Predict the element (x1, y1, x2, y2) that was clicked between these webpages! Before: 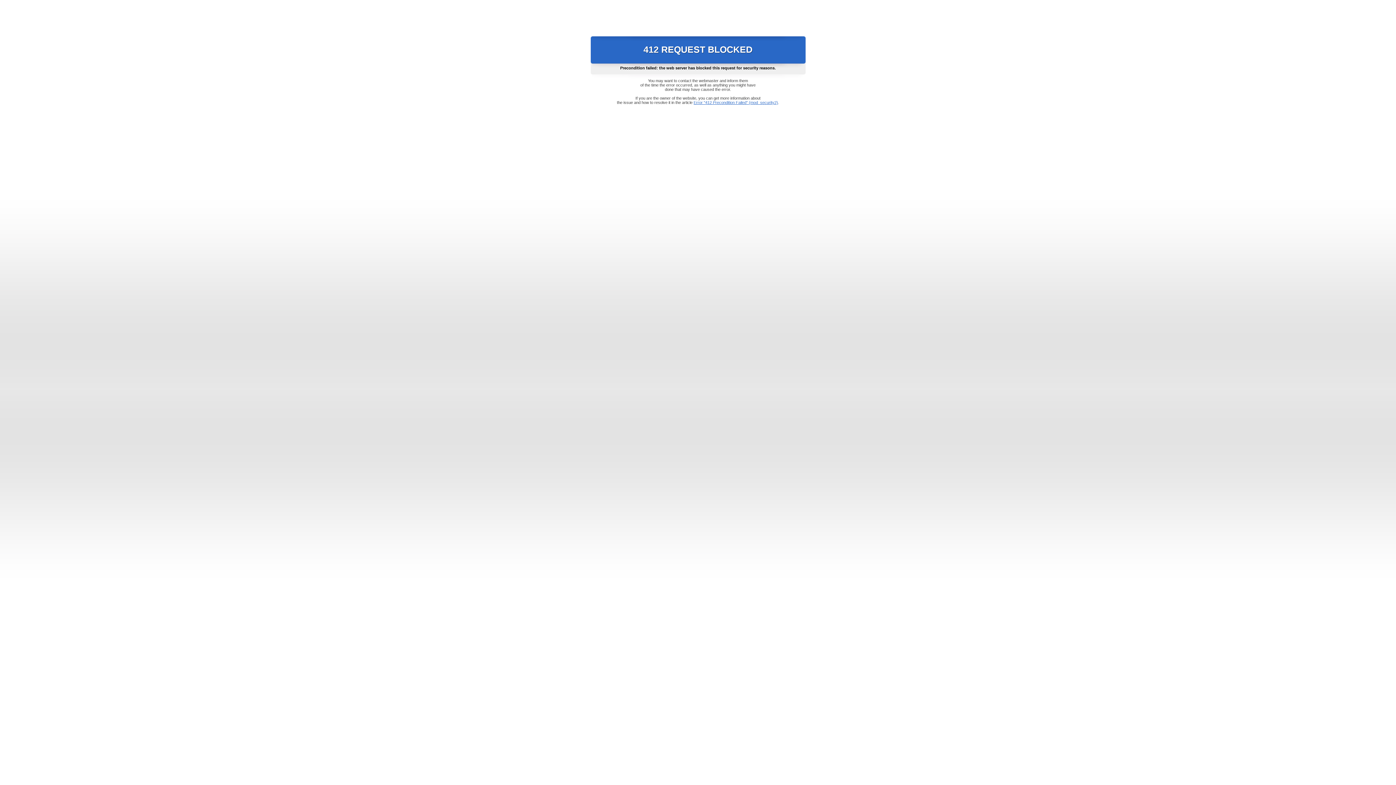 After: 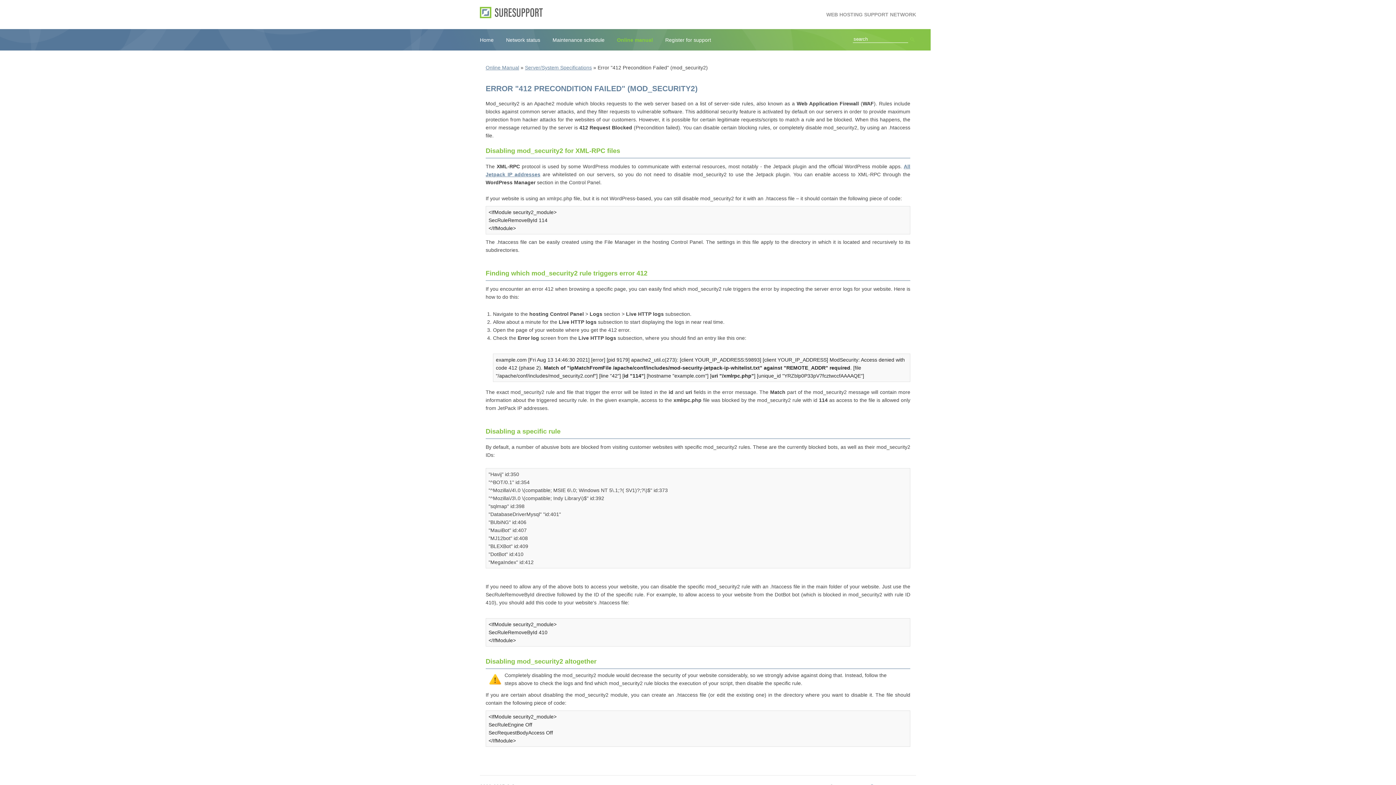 Action: label: Error "412 Precondition Failed" (mod_security2) bbox: (693, 100, 778, 104)